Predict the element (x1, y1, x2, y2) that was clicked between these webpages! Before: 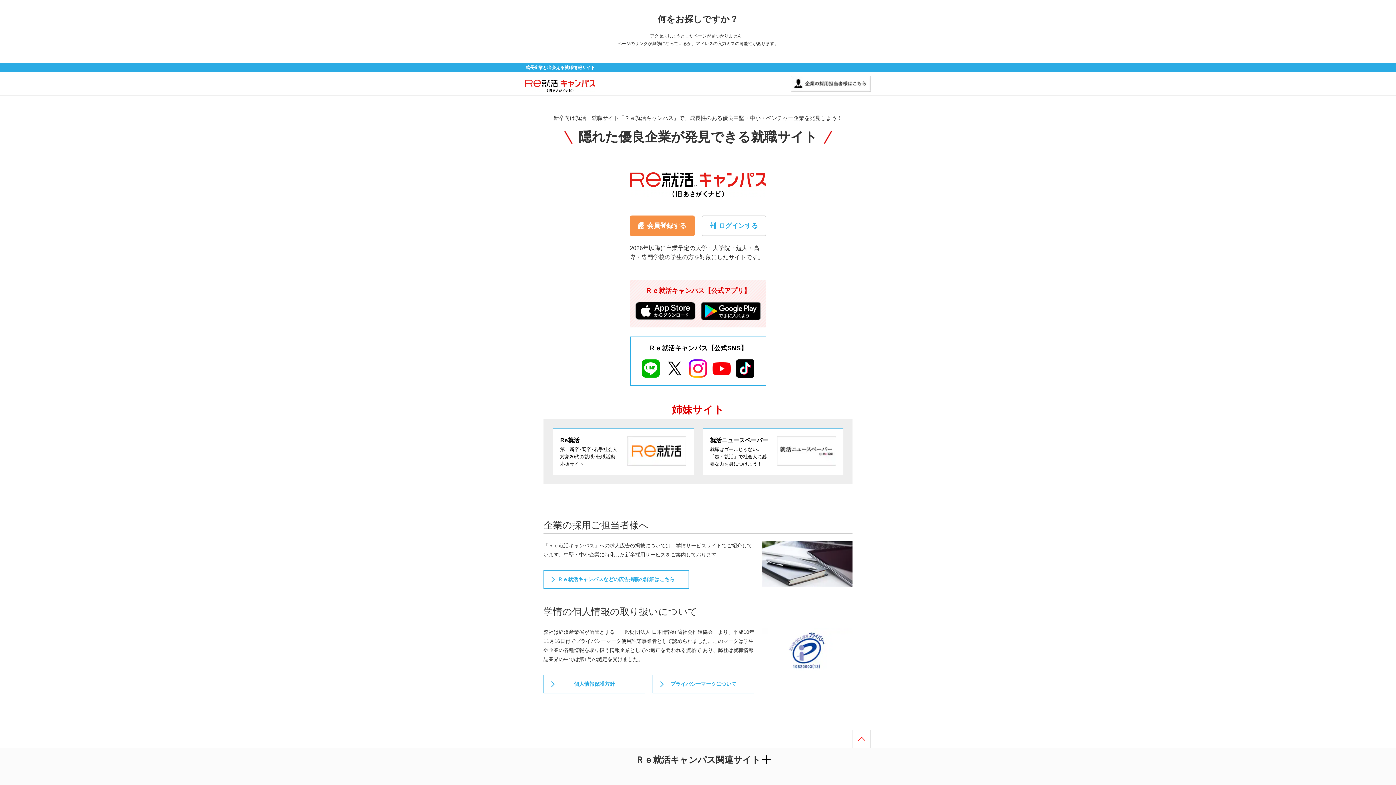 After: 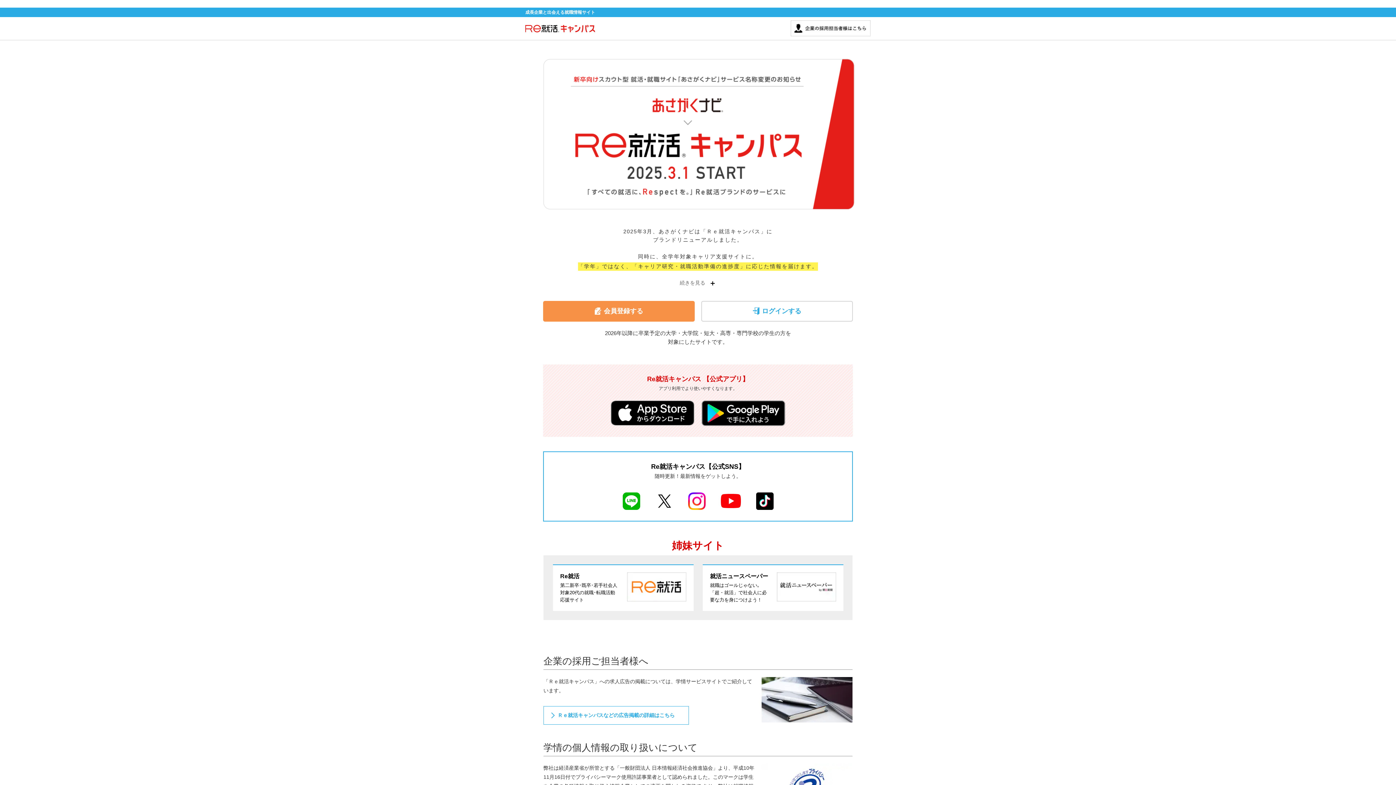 Action: bbox: (525, 80, 595, 85)